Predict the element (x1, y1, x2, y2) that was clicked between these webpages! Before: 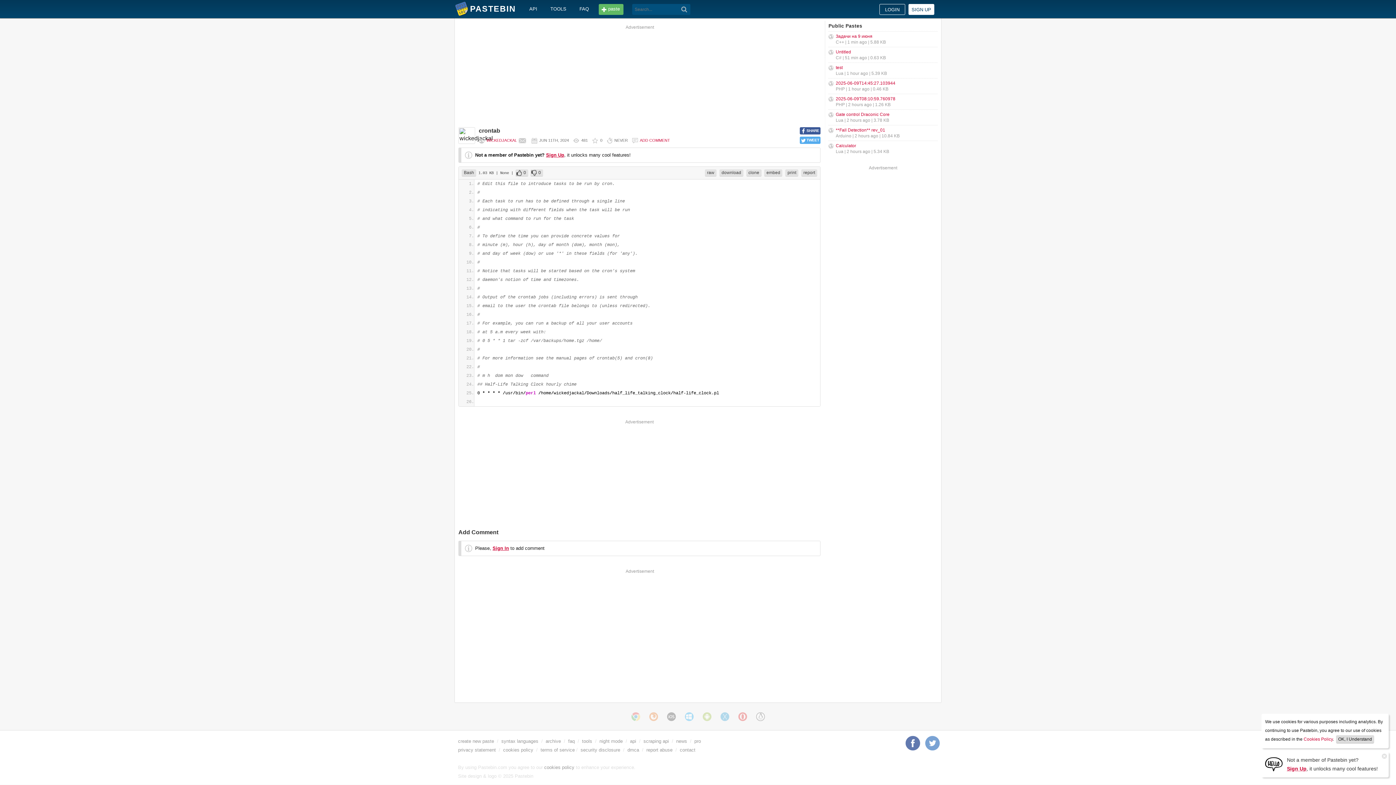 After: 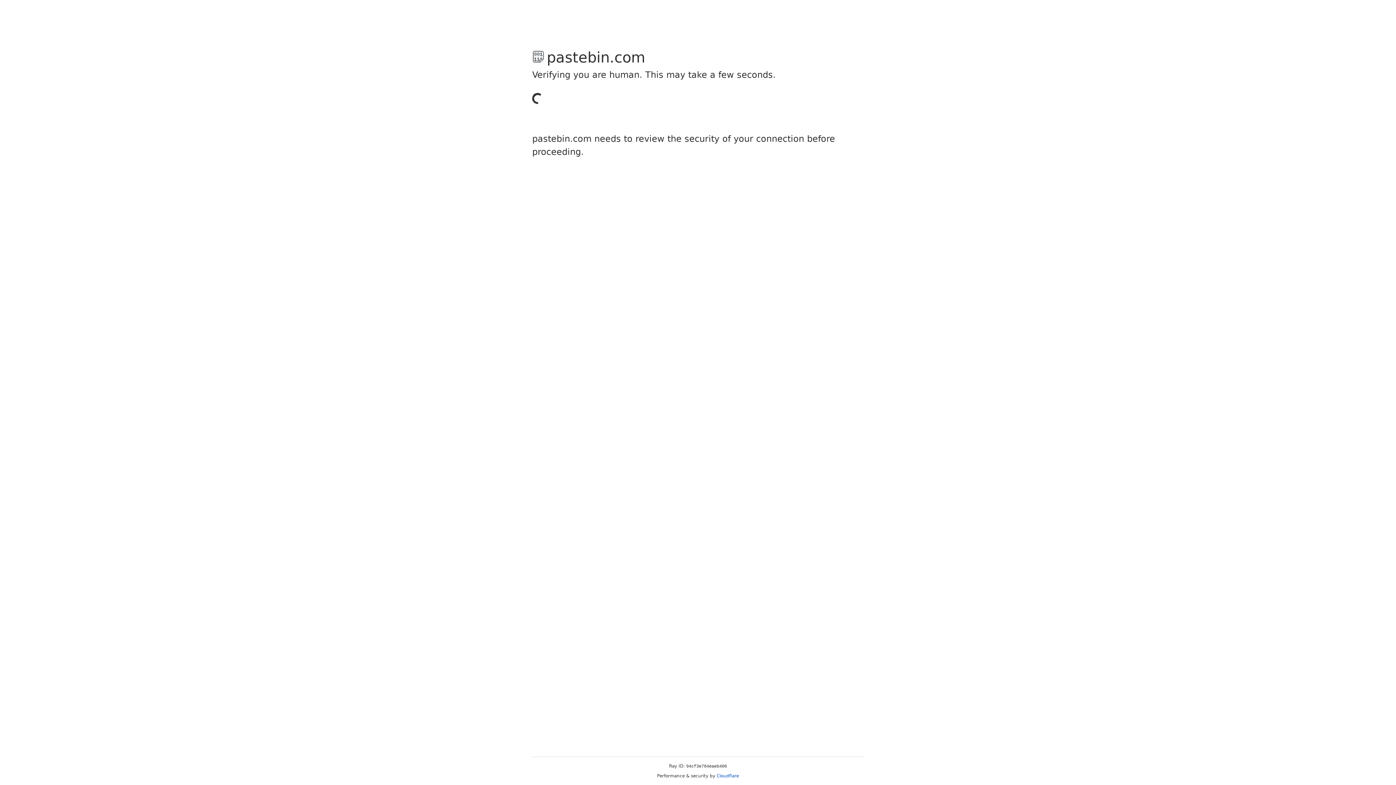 Action: label: 0 bbox: (530, 169, 543, 176)